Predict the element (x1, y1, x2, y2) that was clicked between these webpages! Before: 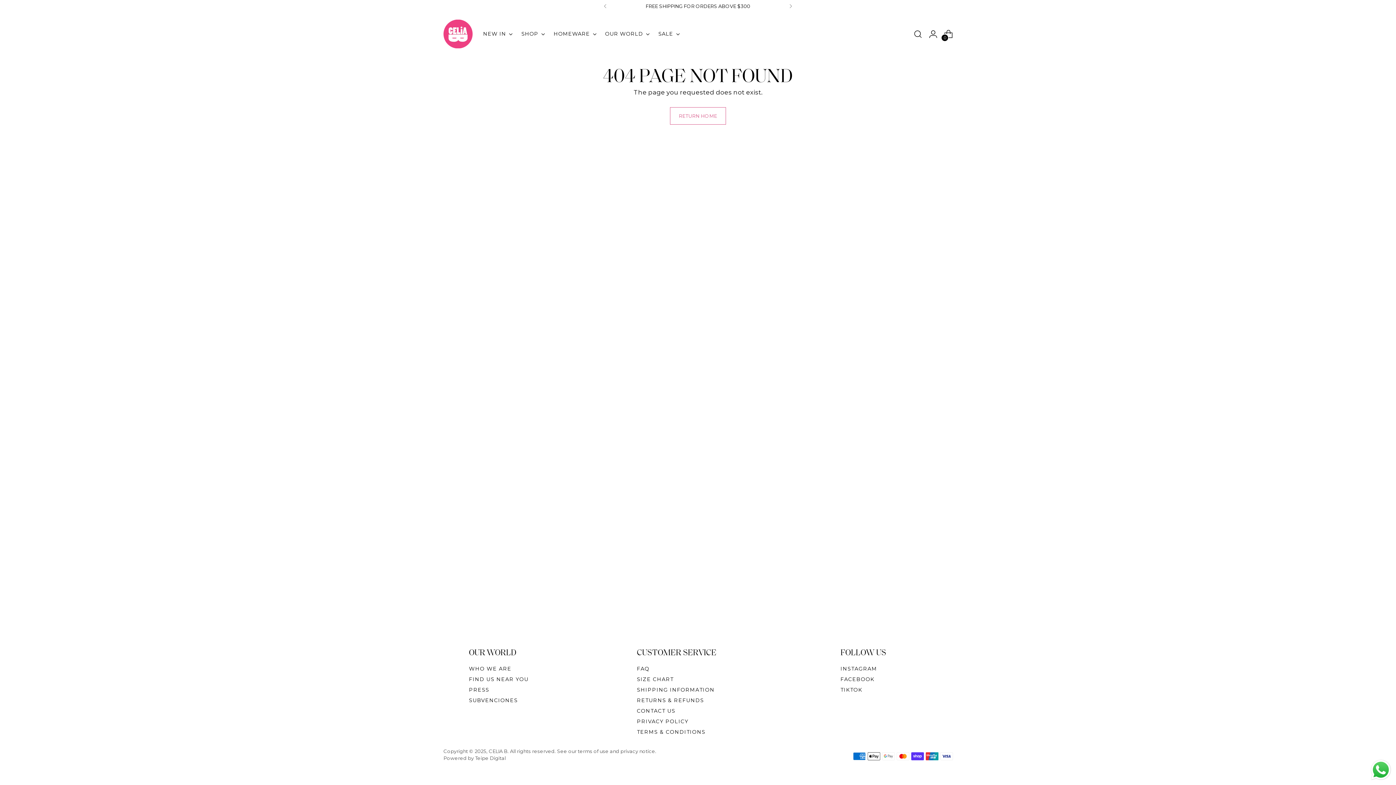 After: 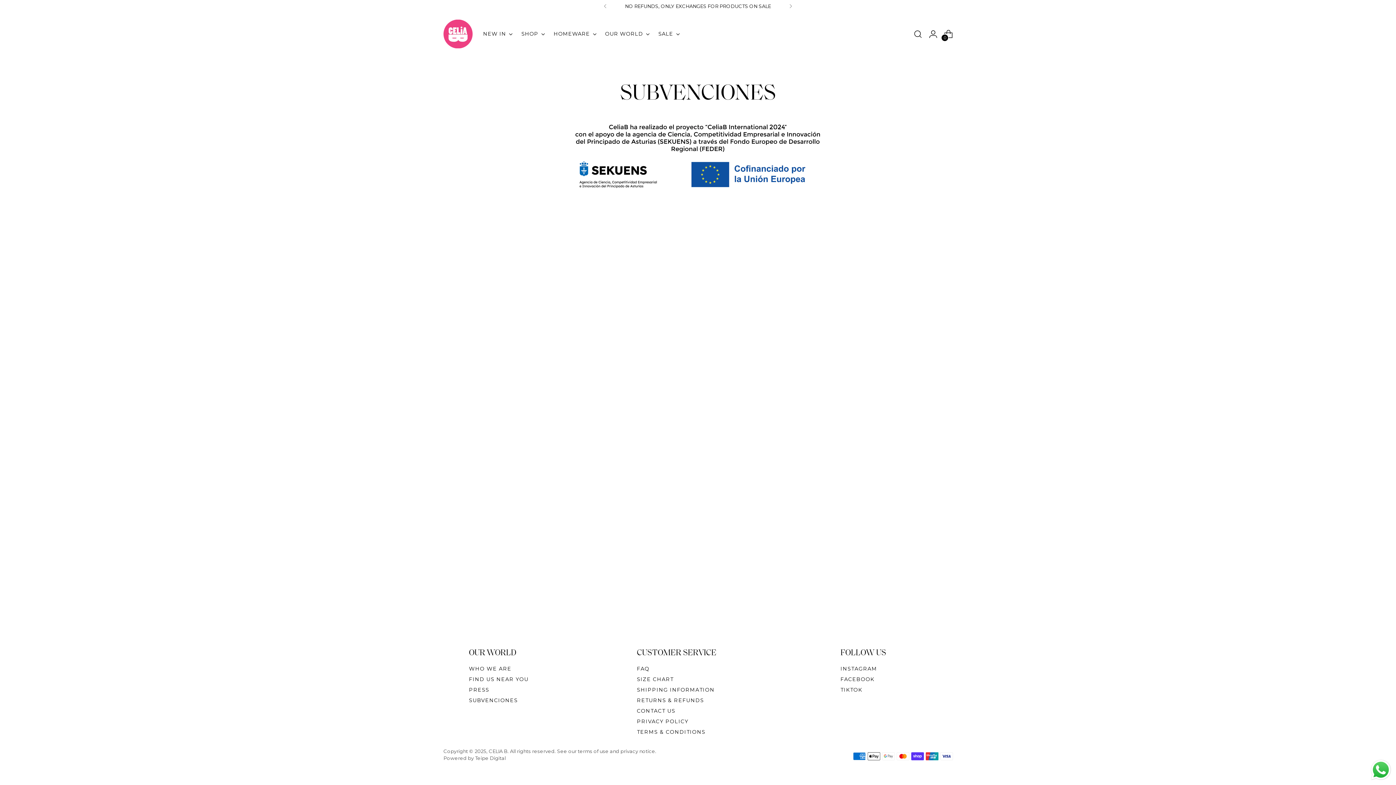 Action: bbox: (469, 697, 517, 704) label: SUBVENCIONES